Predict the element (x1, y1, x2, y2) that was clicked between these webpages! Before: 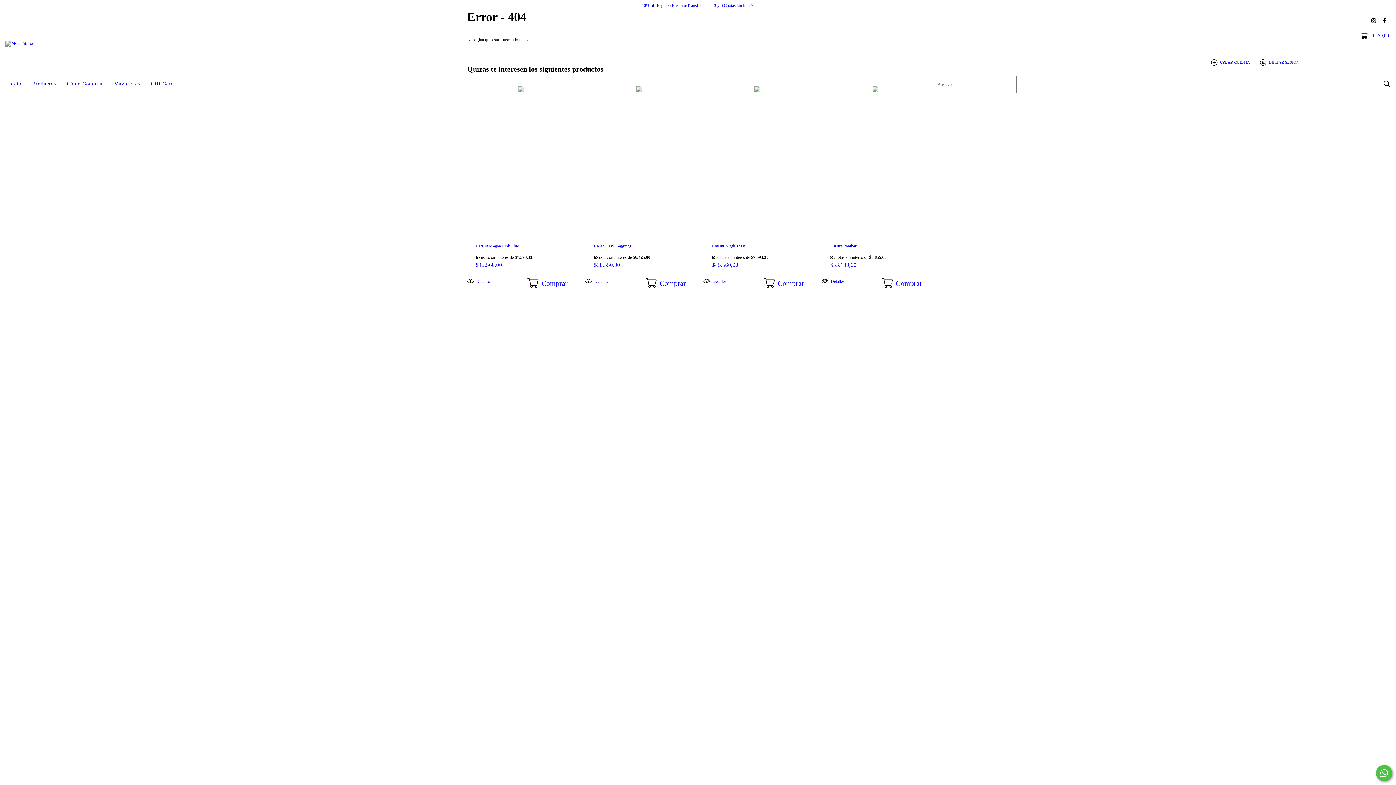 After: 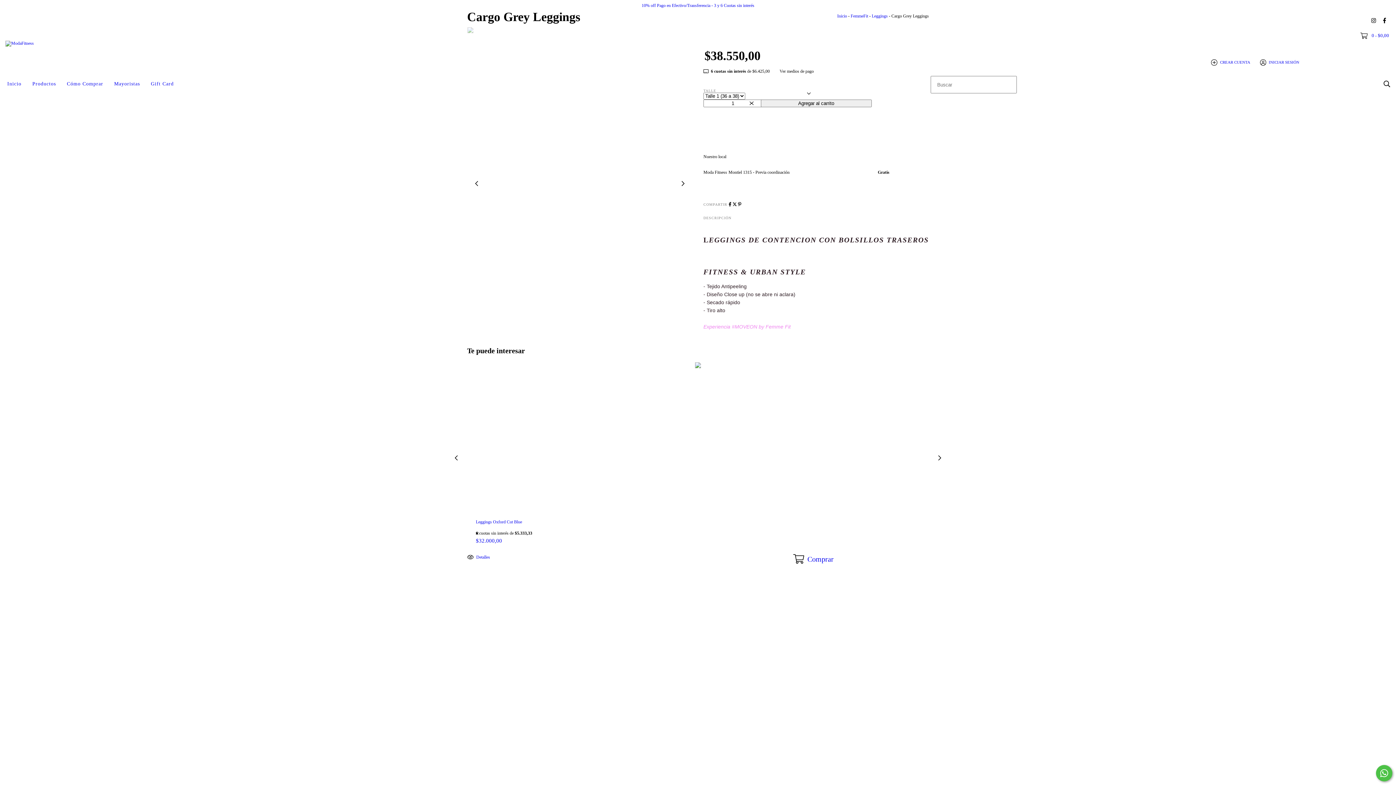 Action: label: $38.550,00 bbox: (594, 262, 684, 268)